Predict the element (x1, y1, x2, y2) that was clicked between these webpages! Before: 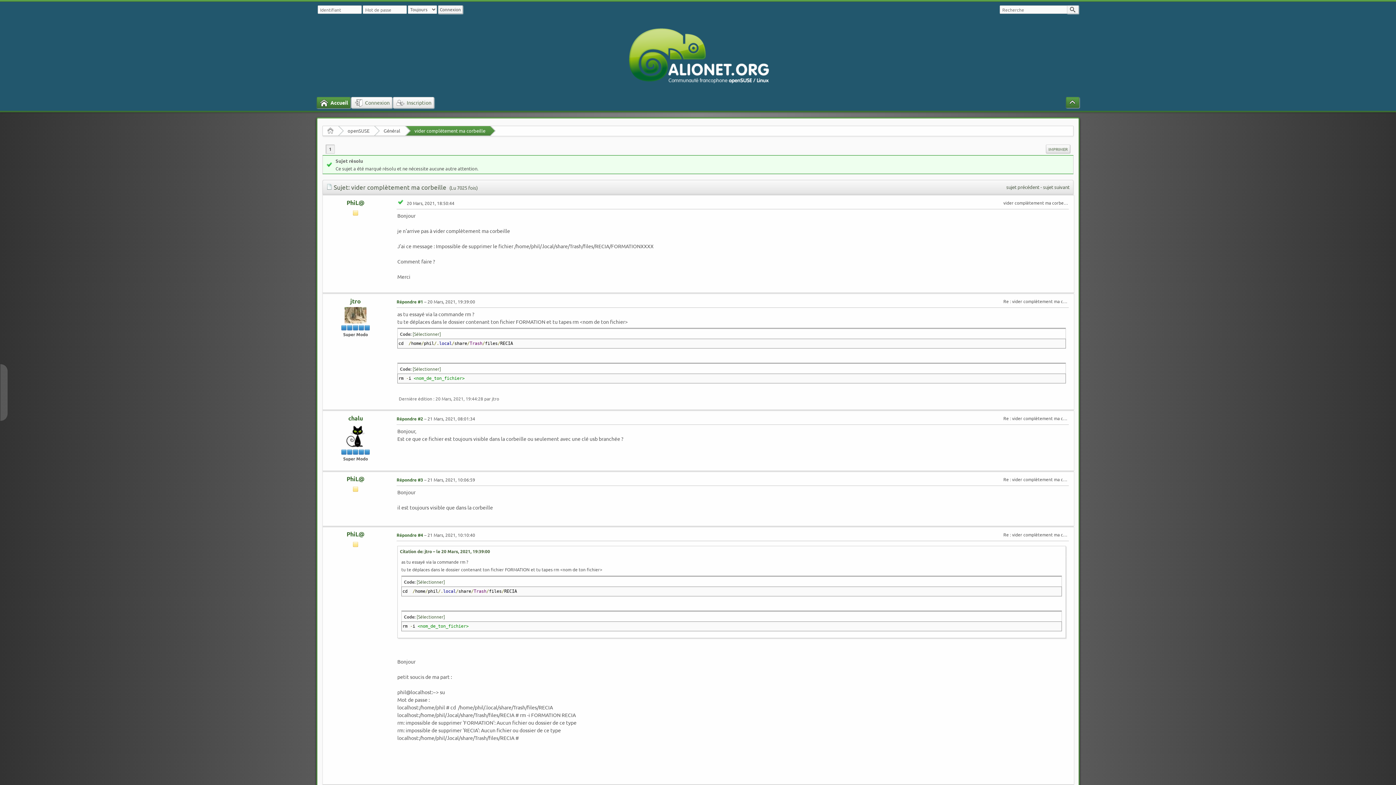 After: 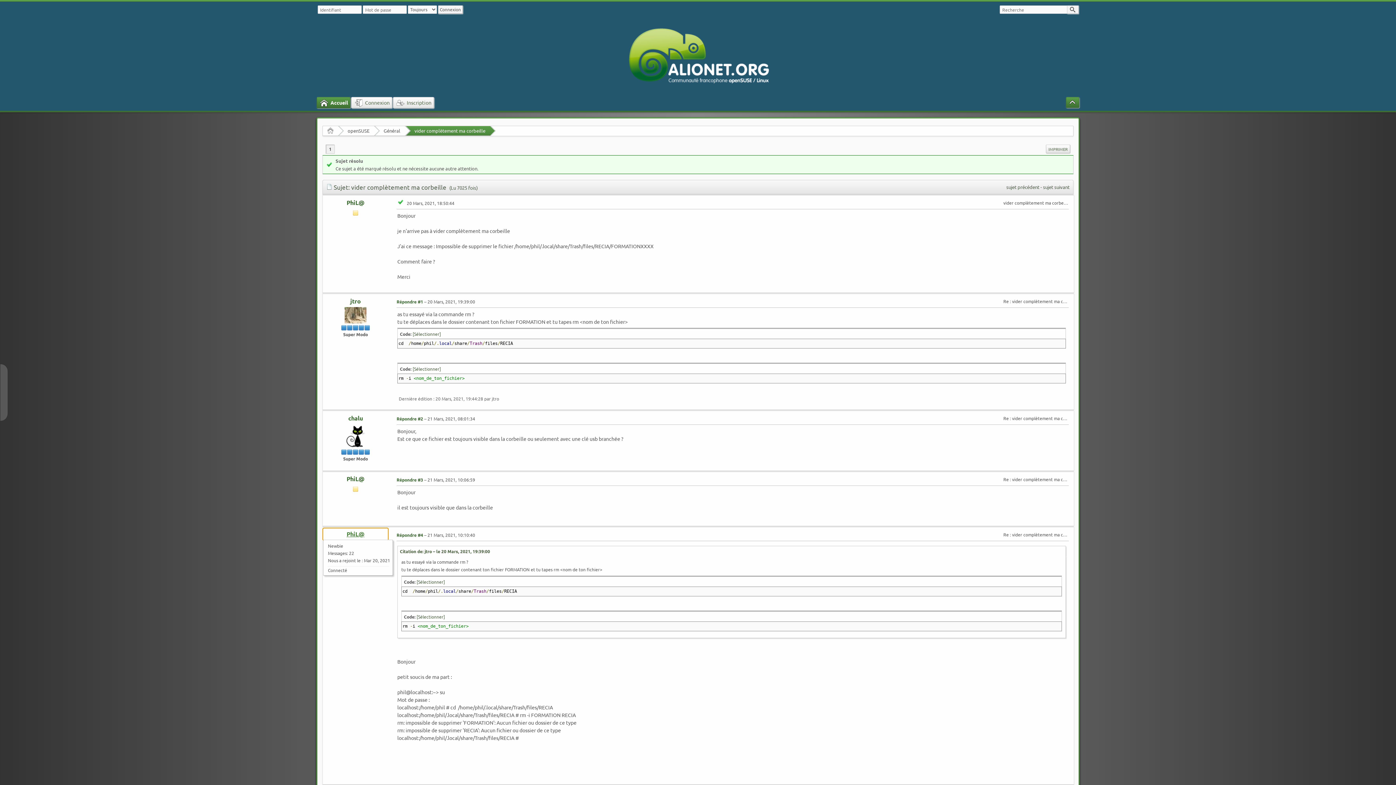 Action: bbox: (323, 528, 387, 540) label: PhiL@